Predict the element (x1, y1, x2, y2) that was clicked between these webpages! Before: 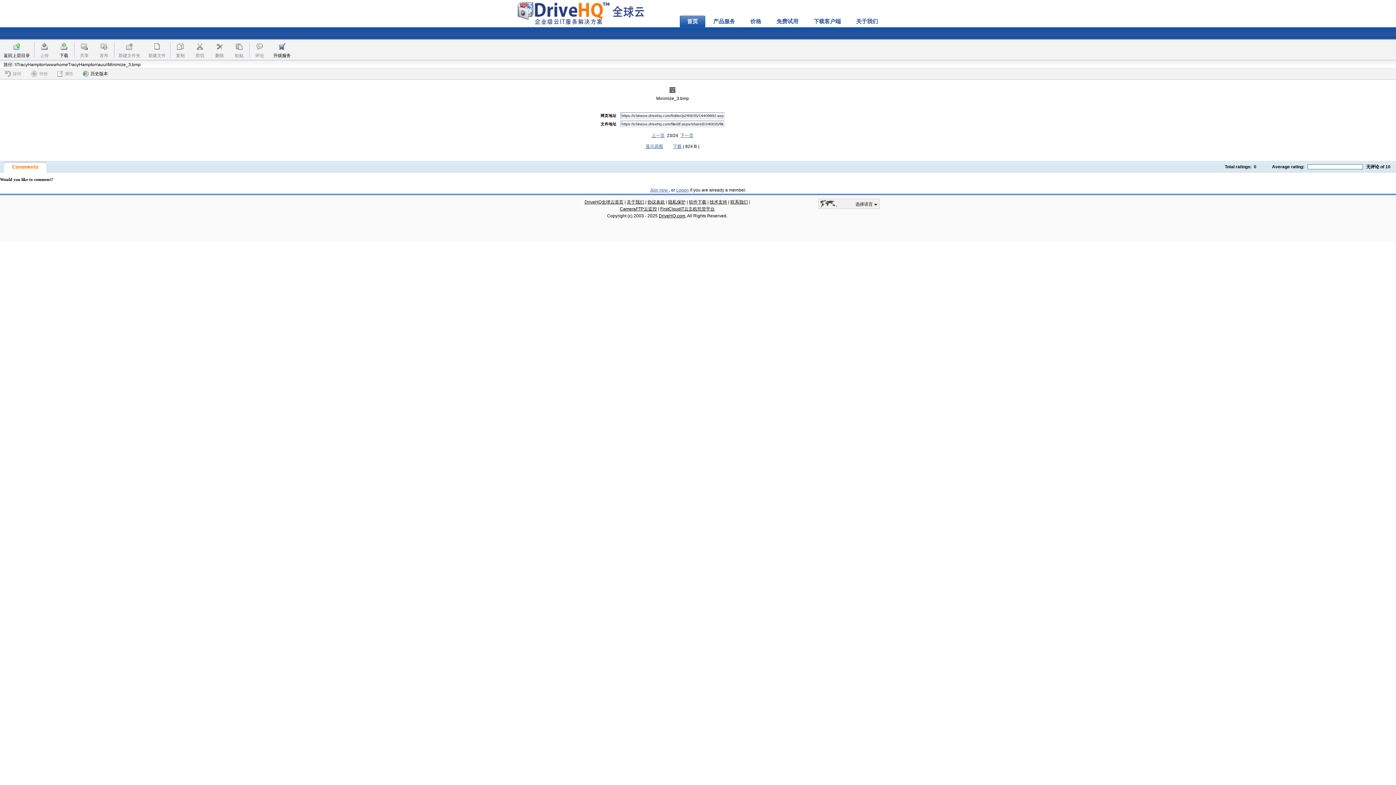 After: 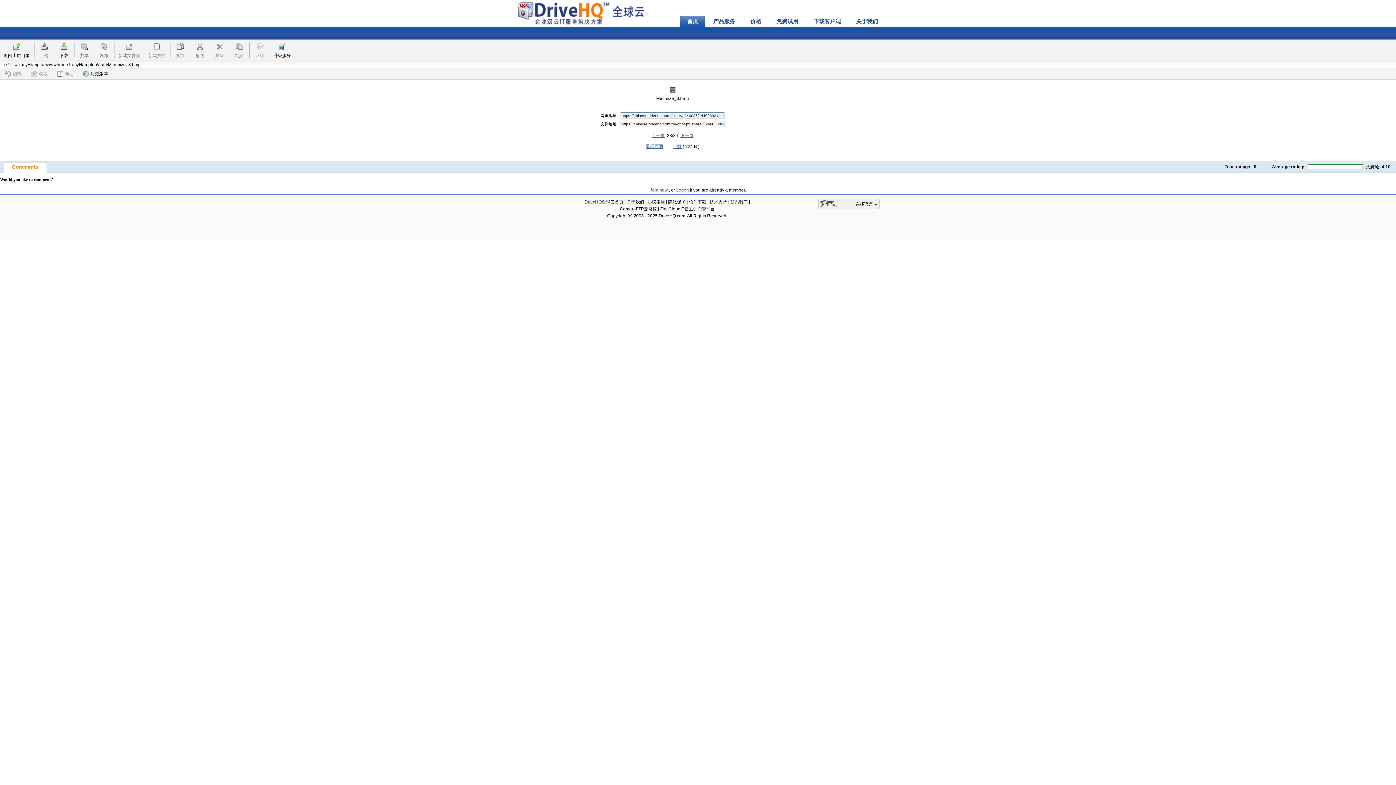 Action: label: 旋转 bbox: (0, 69, 25, 78)